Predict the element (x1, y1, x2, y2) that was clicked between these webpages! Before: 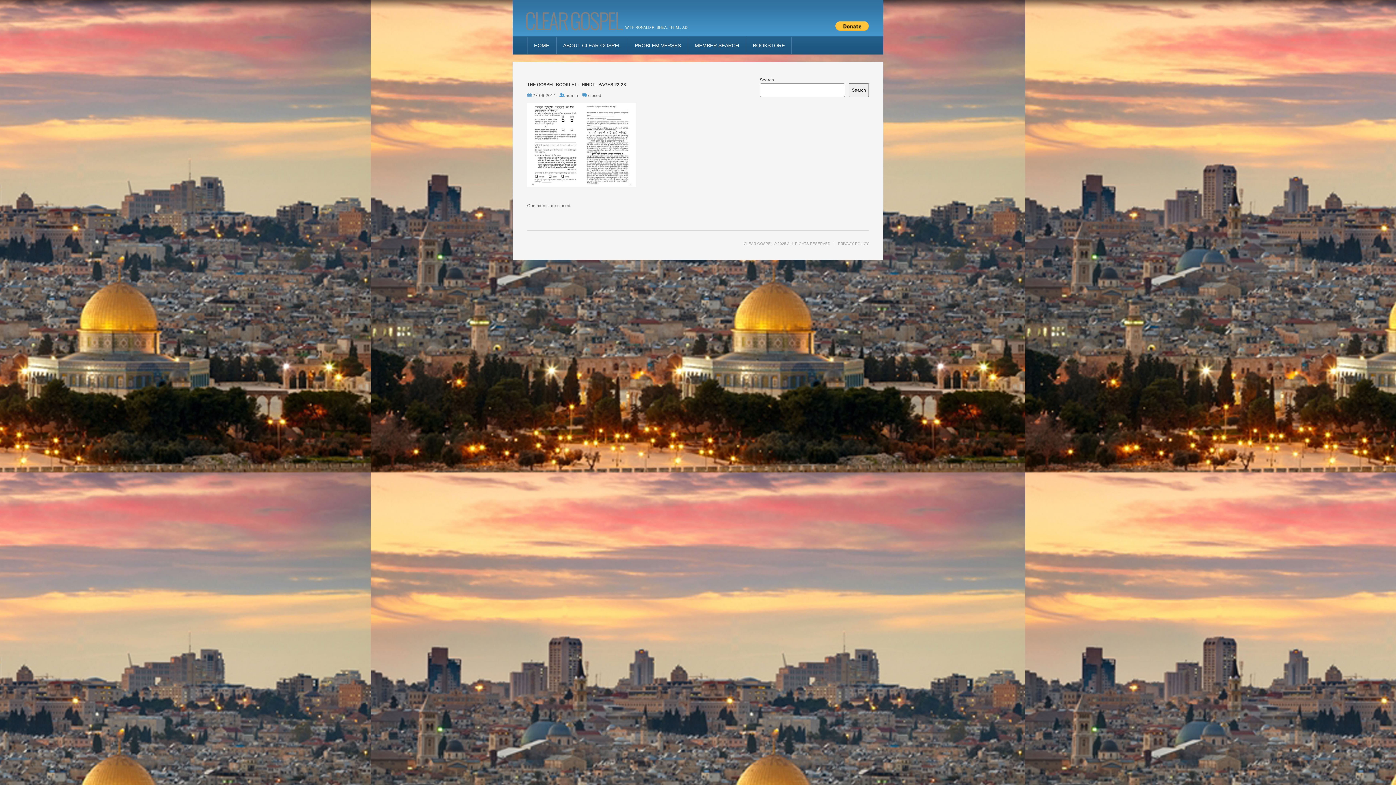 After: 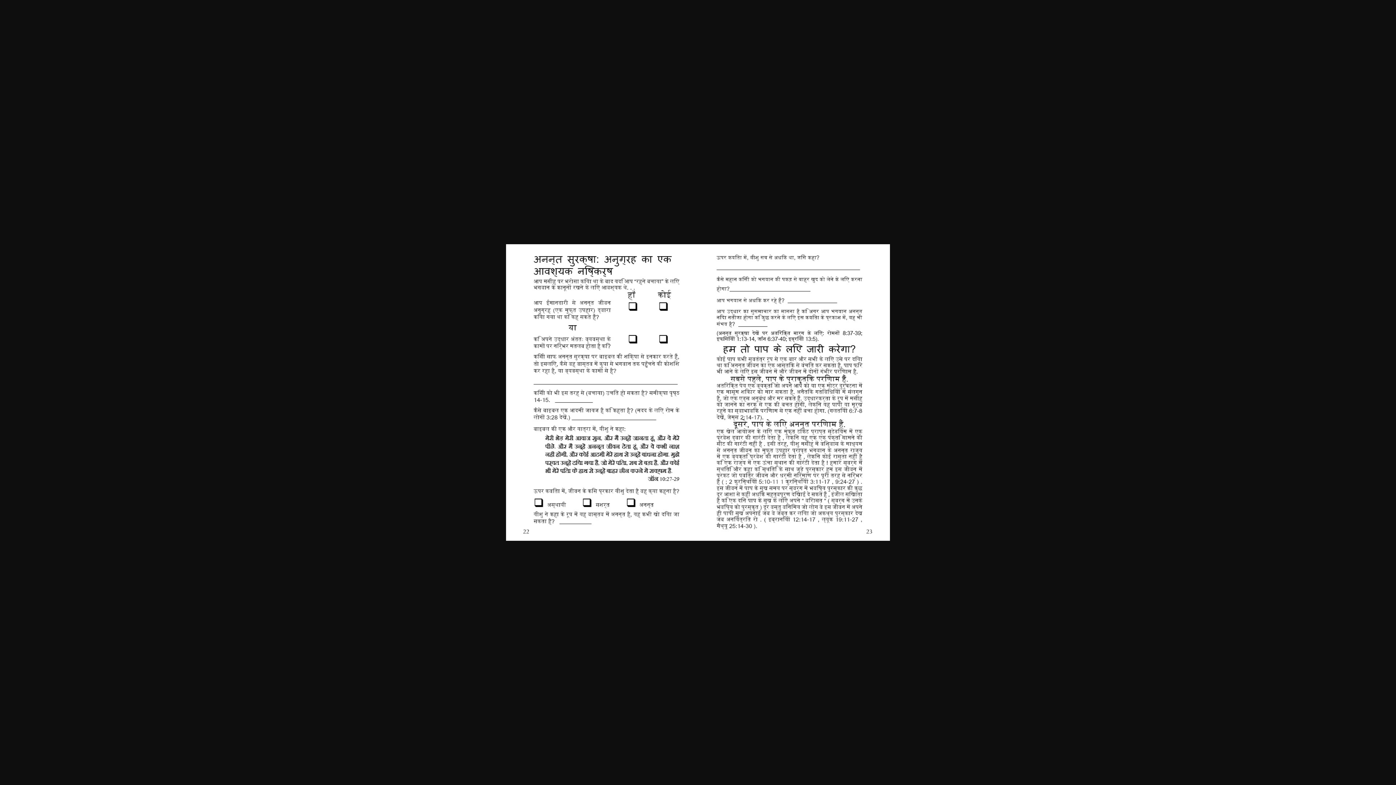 Action: bbox: (527, 104, 636, 109)